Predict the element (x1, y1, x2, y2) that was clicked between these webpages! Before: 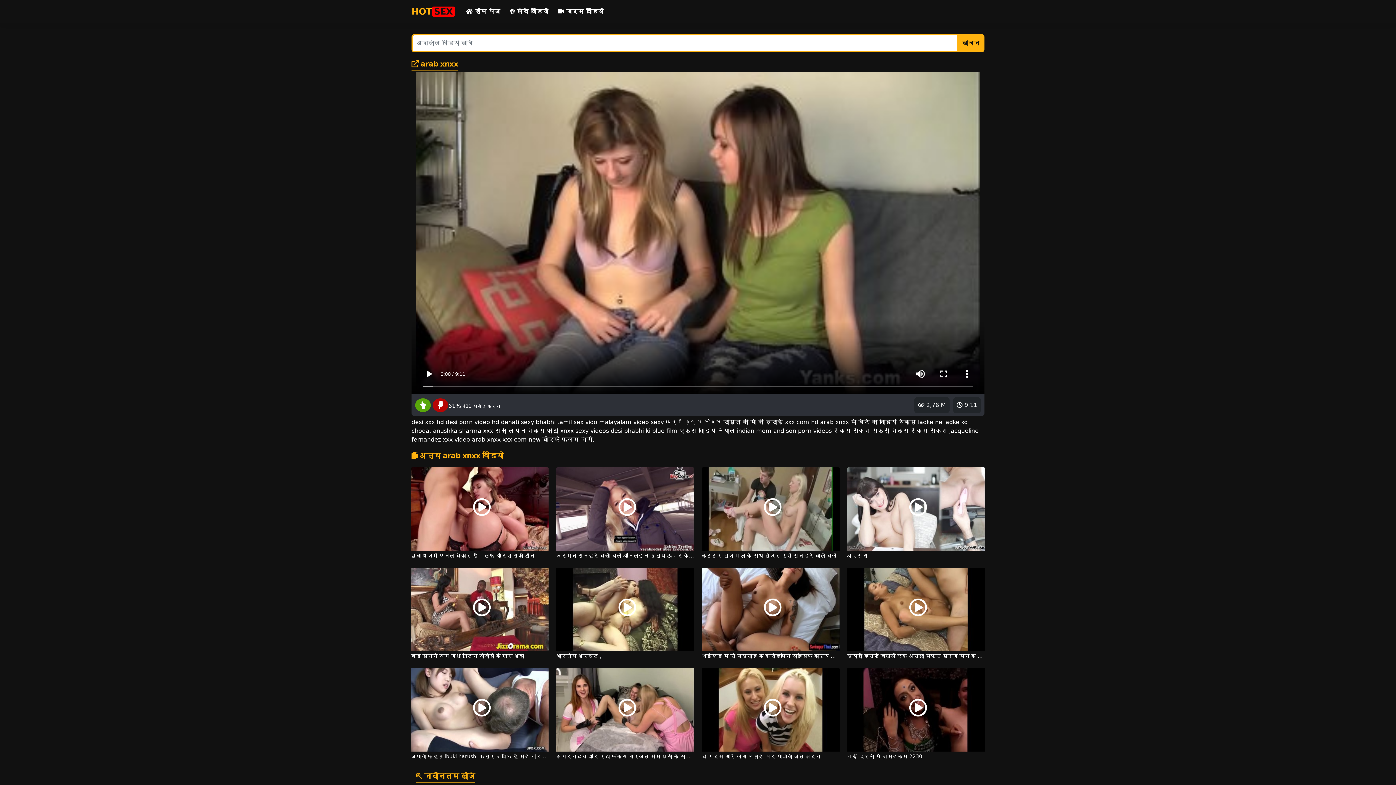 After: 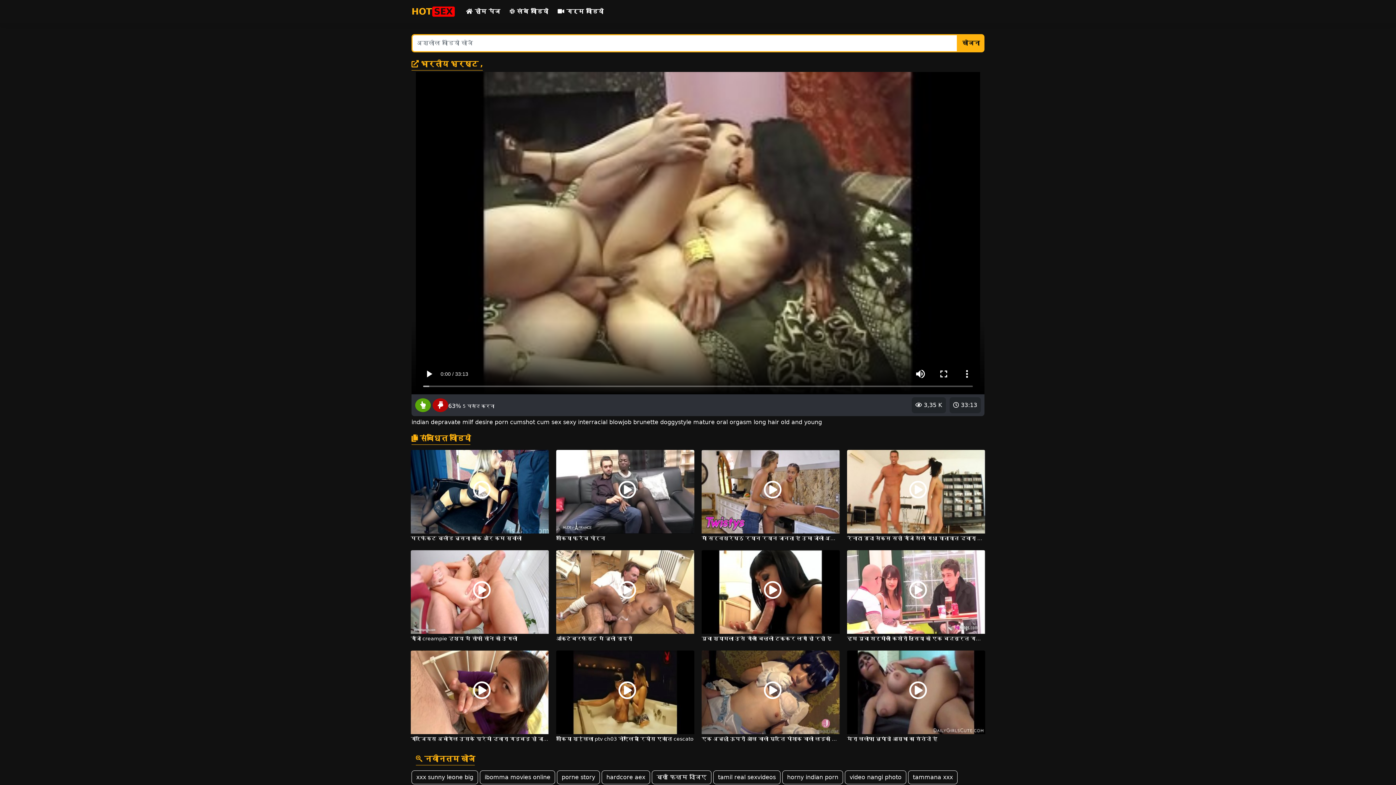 Action: bbox: (556, 605, 694, 660) label:  33:13
 3,35 K
भारतीय भ्रष्ट ,